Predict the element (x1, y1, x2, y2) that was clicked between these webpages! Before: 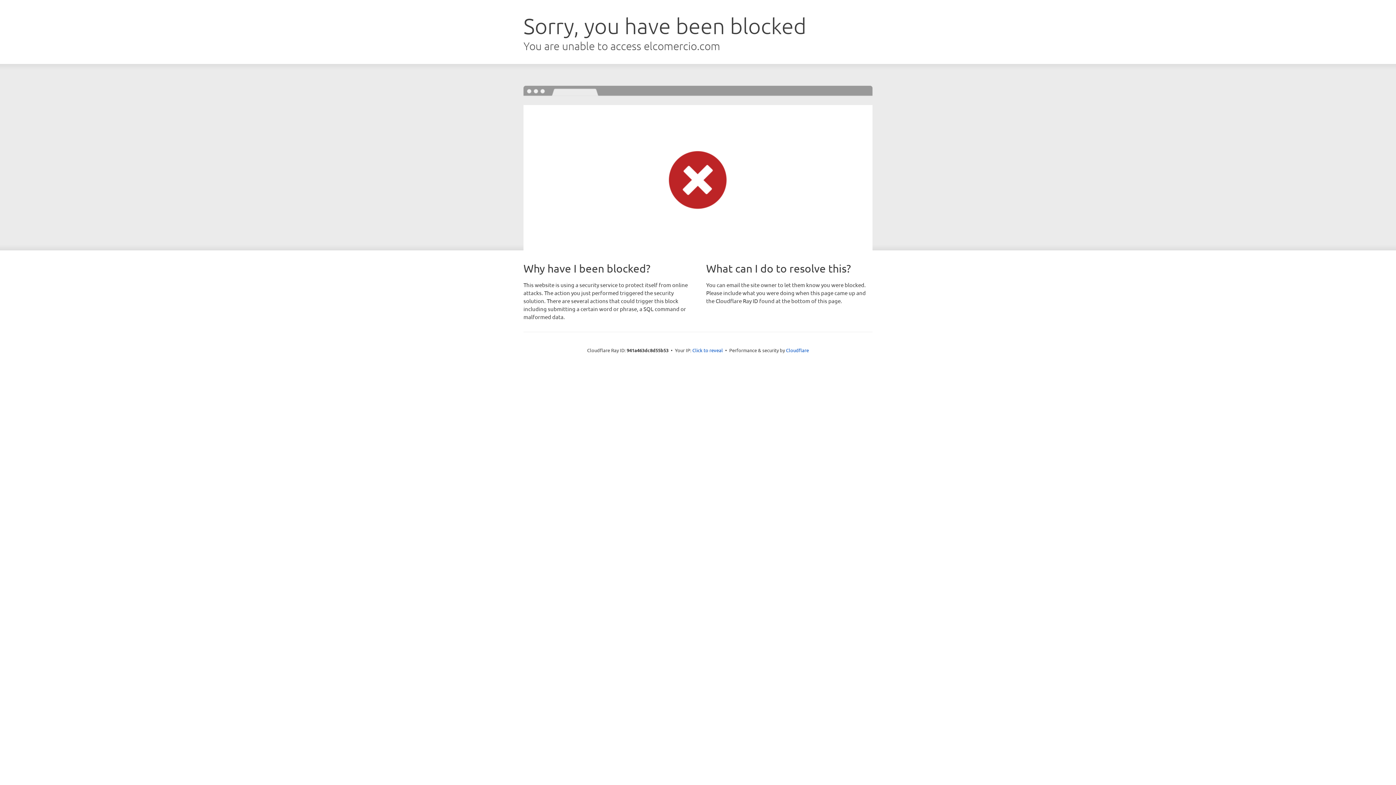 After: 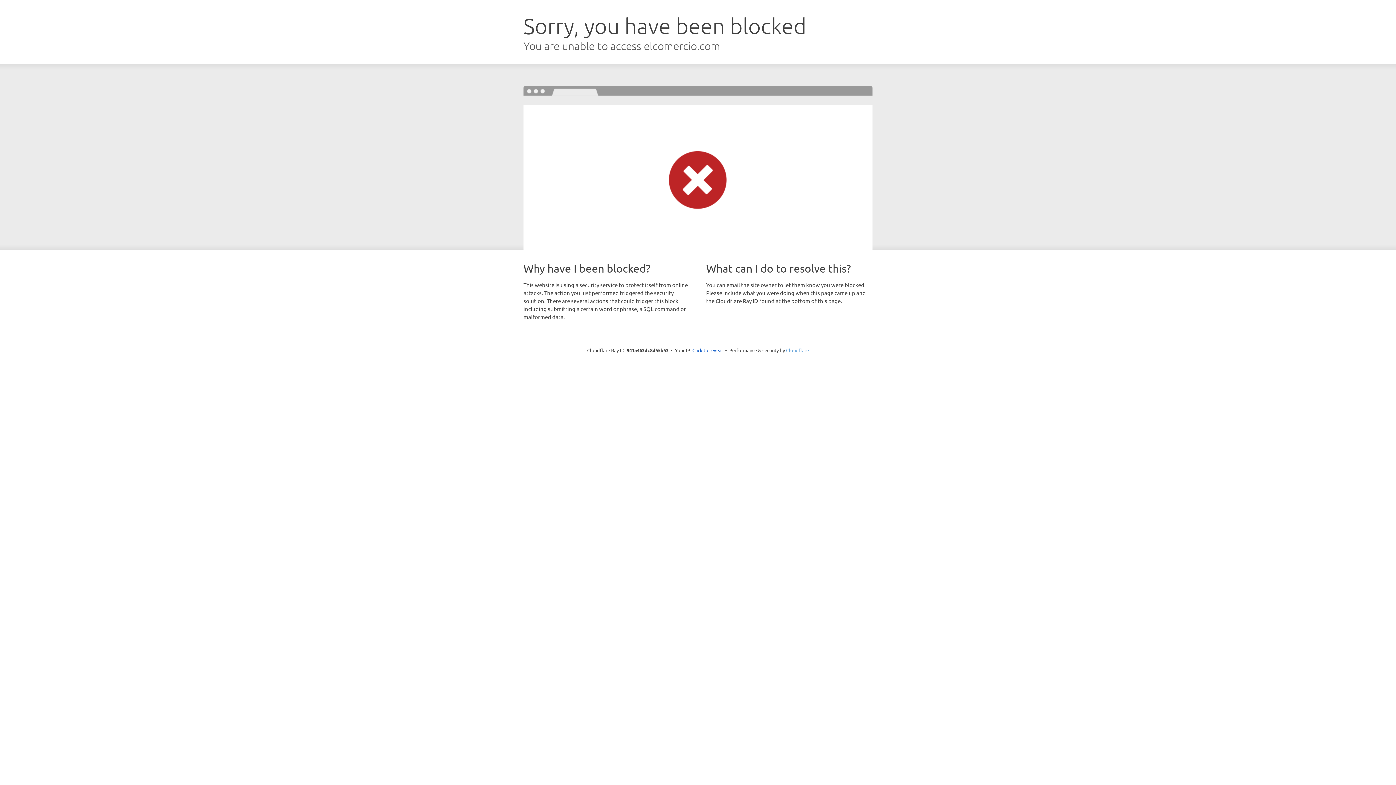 Action: bbox: (786, 347, 809, 353) label: Cloudflare